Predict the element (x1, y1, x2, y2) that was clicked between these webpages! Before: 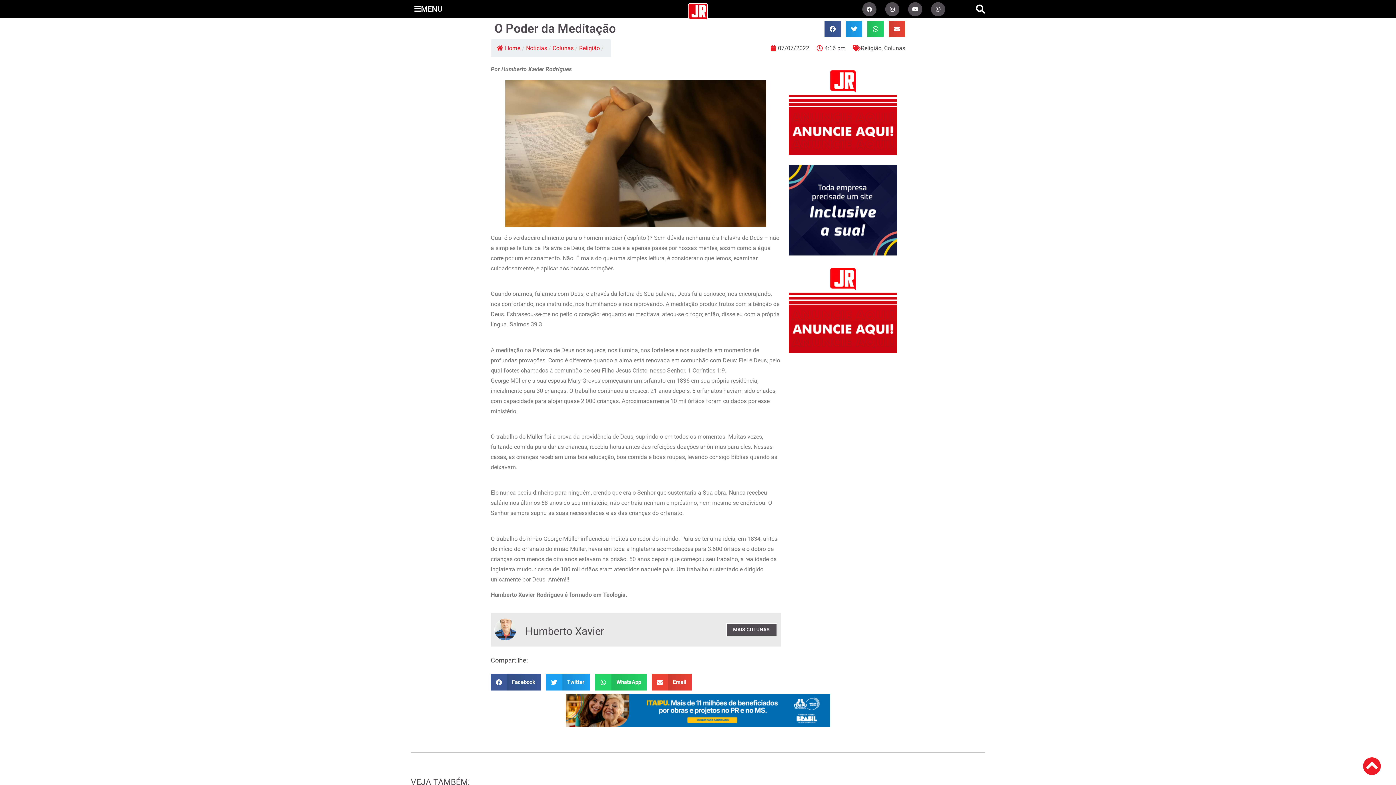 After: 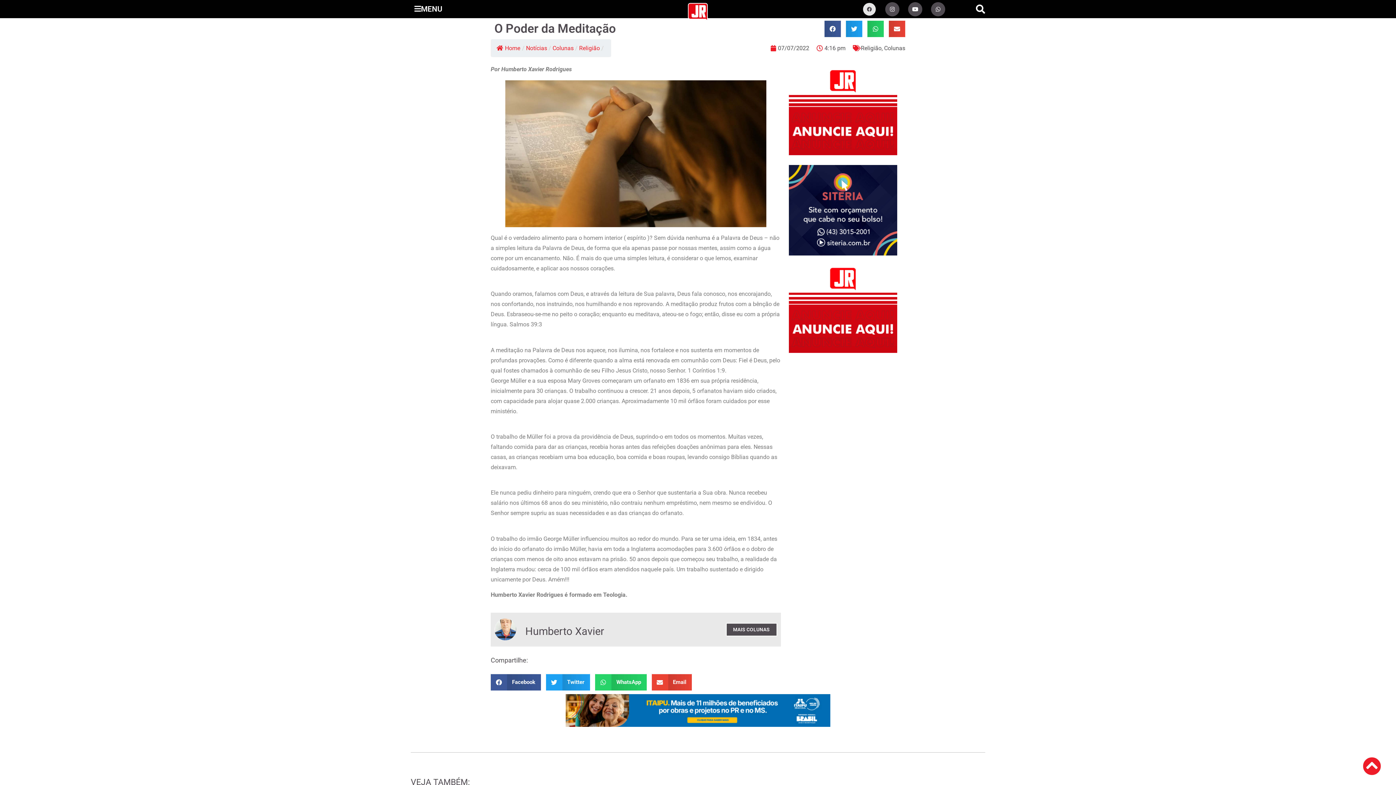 Action: bbox: (862, 2, 876, 16) label: Facebook